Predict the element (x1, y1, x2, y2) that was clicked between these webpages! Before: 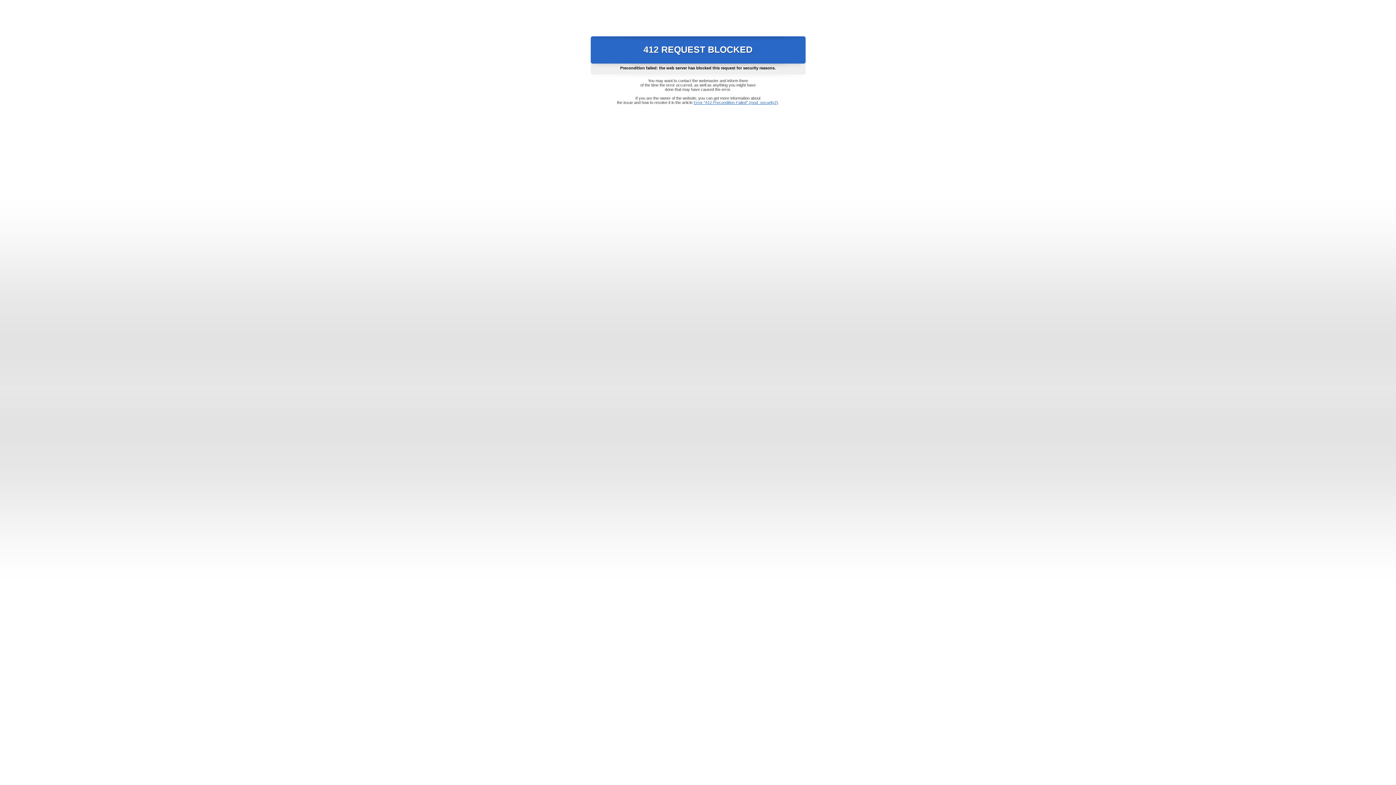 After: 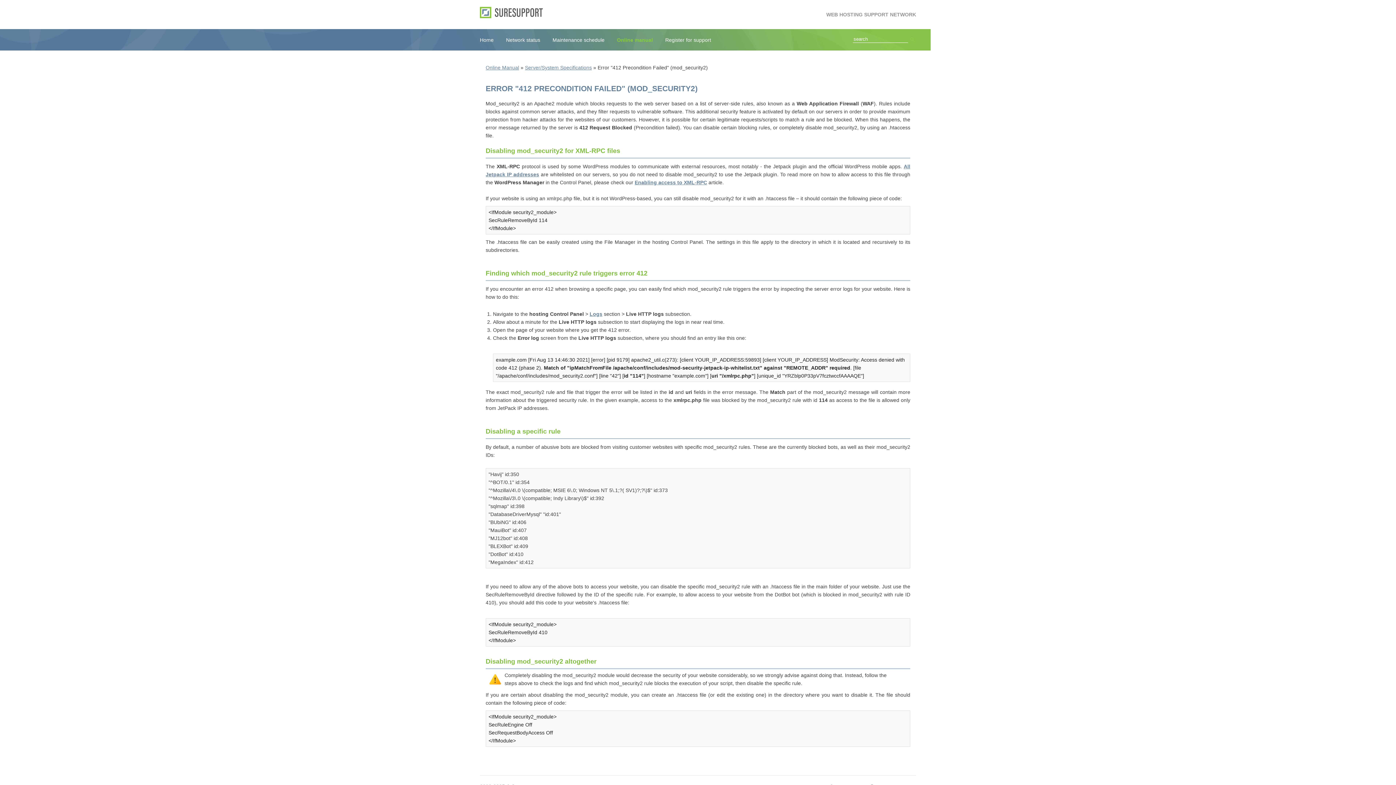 Action: bbox: (693, 100, 778, 104) label: Error "412 Precondition Failed" (mod_security2)